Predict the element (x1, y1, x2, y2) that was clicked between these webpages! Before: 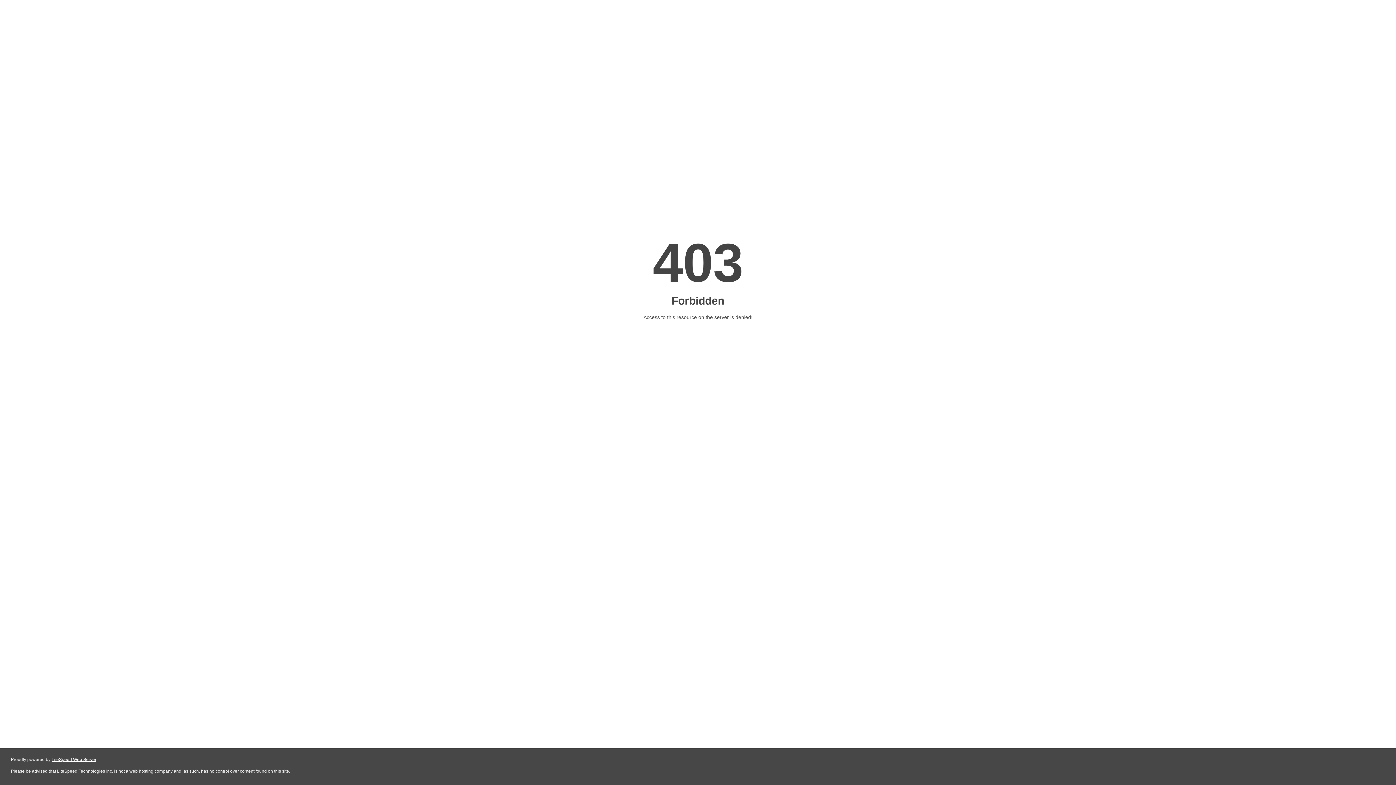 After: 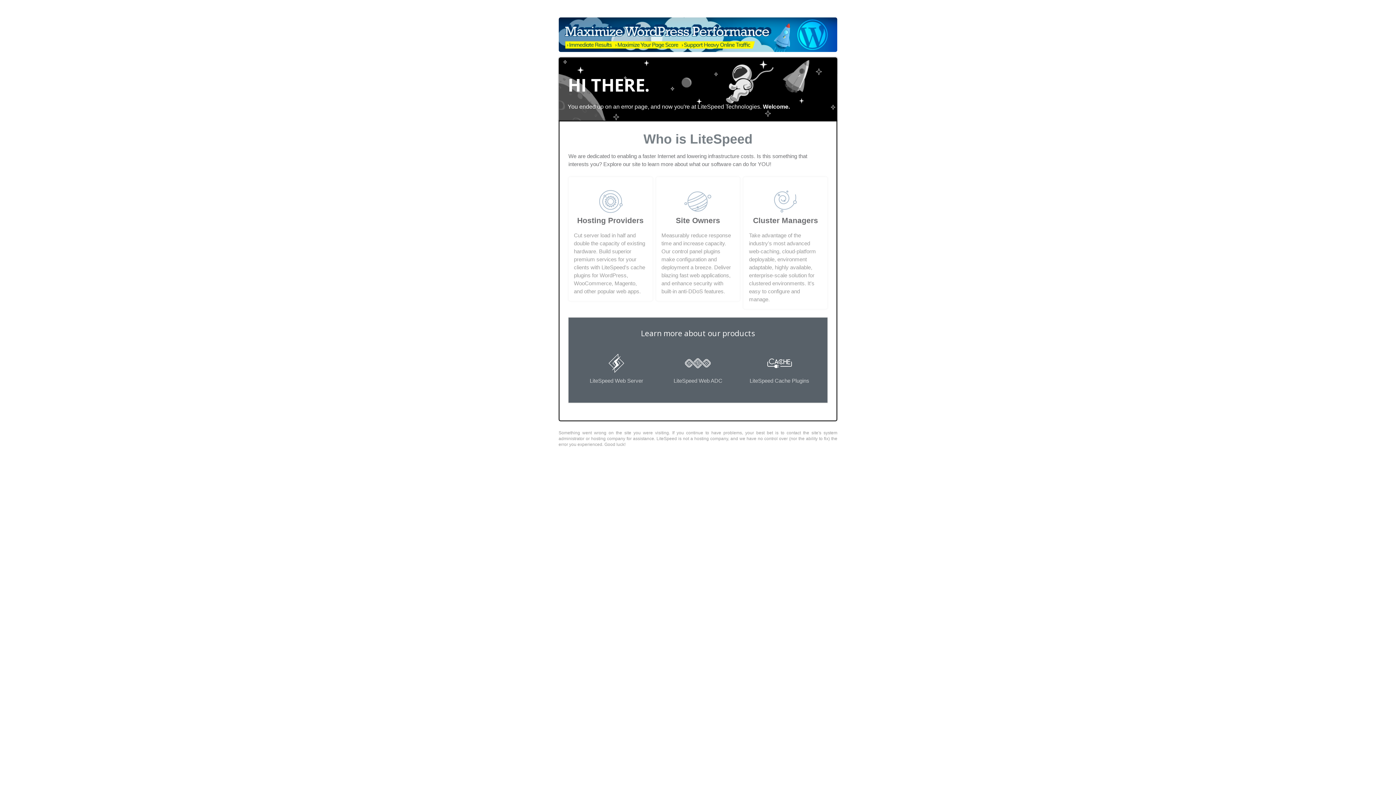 Action: label: LiteSpeed Web Server bbox: (51, 757, 96, 762)